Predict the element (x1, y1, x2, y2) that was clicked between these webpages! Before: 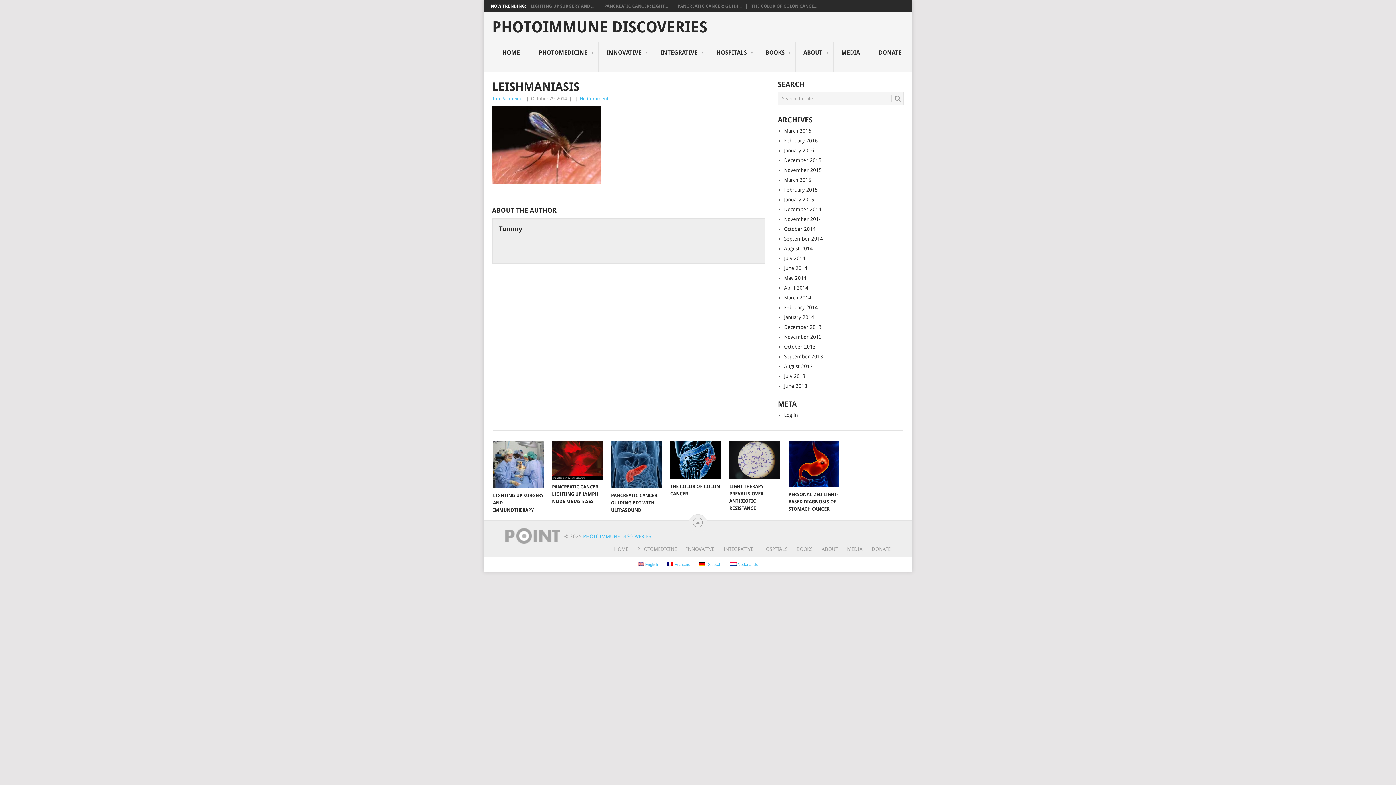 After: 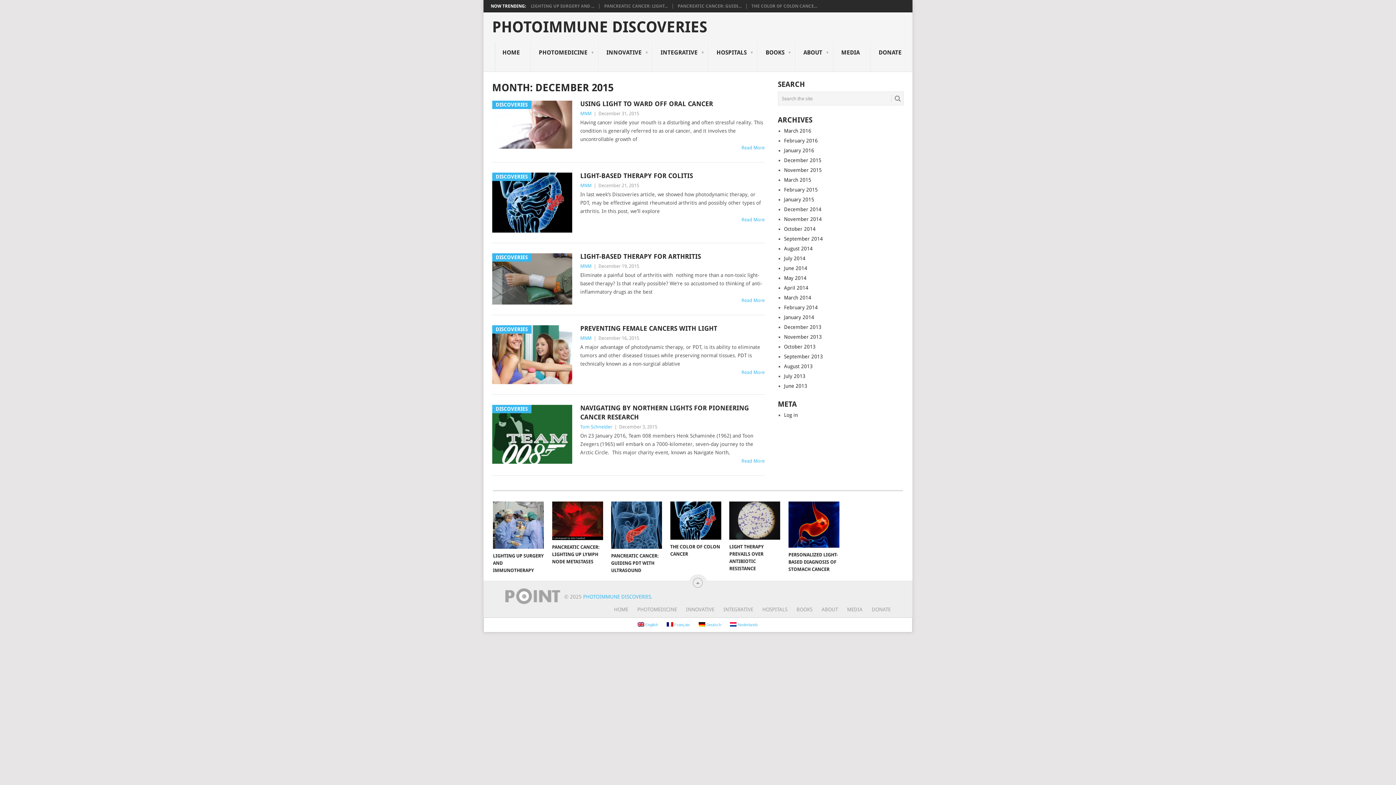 Action: label: December 2015 bbox: (784, 157, 821, 163)